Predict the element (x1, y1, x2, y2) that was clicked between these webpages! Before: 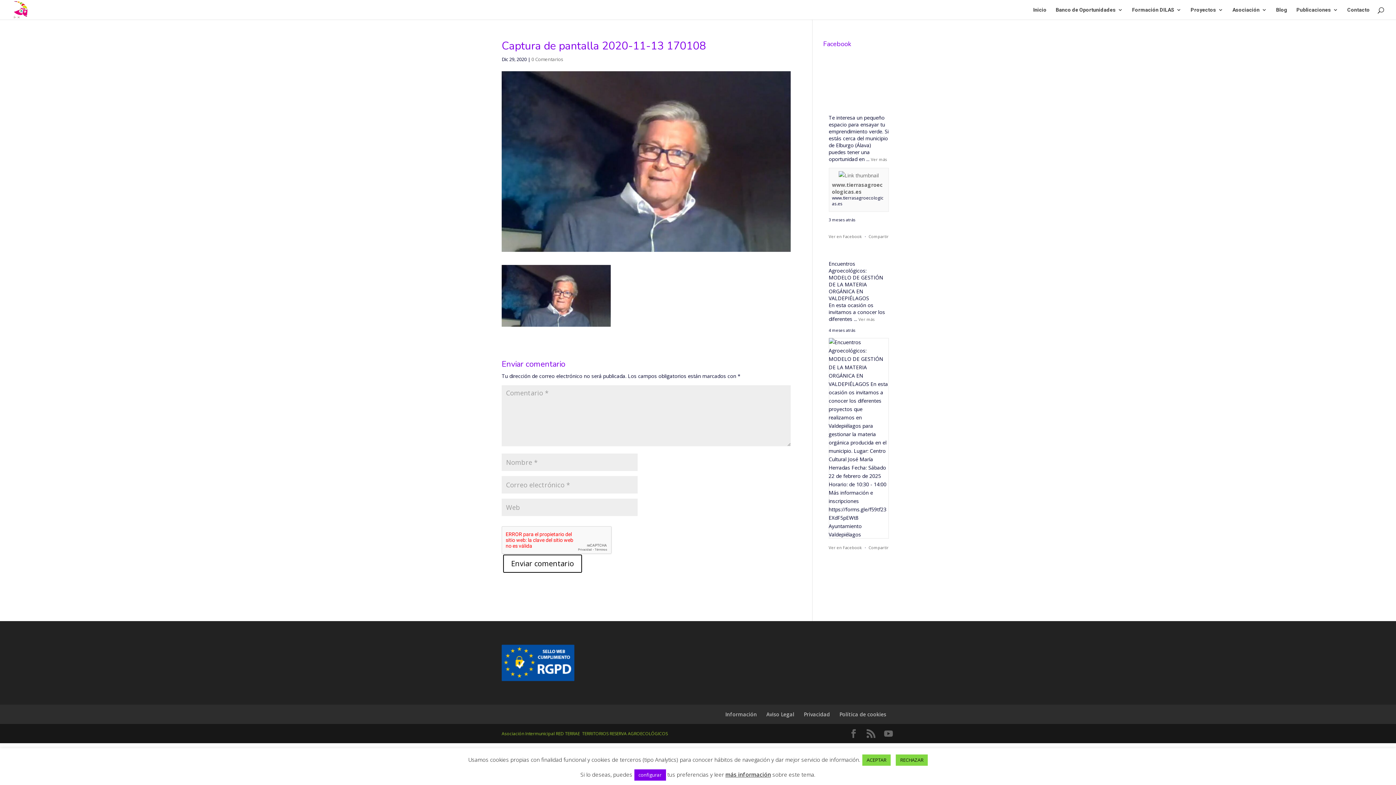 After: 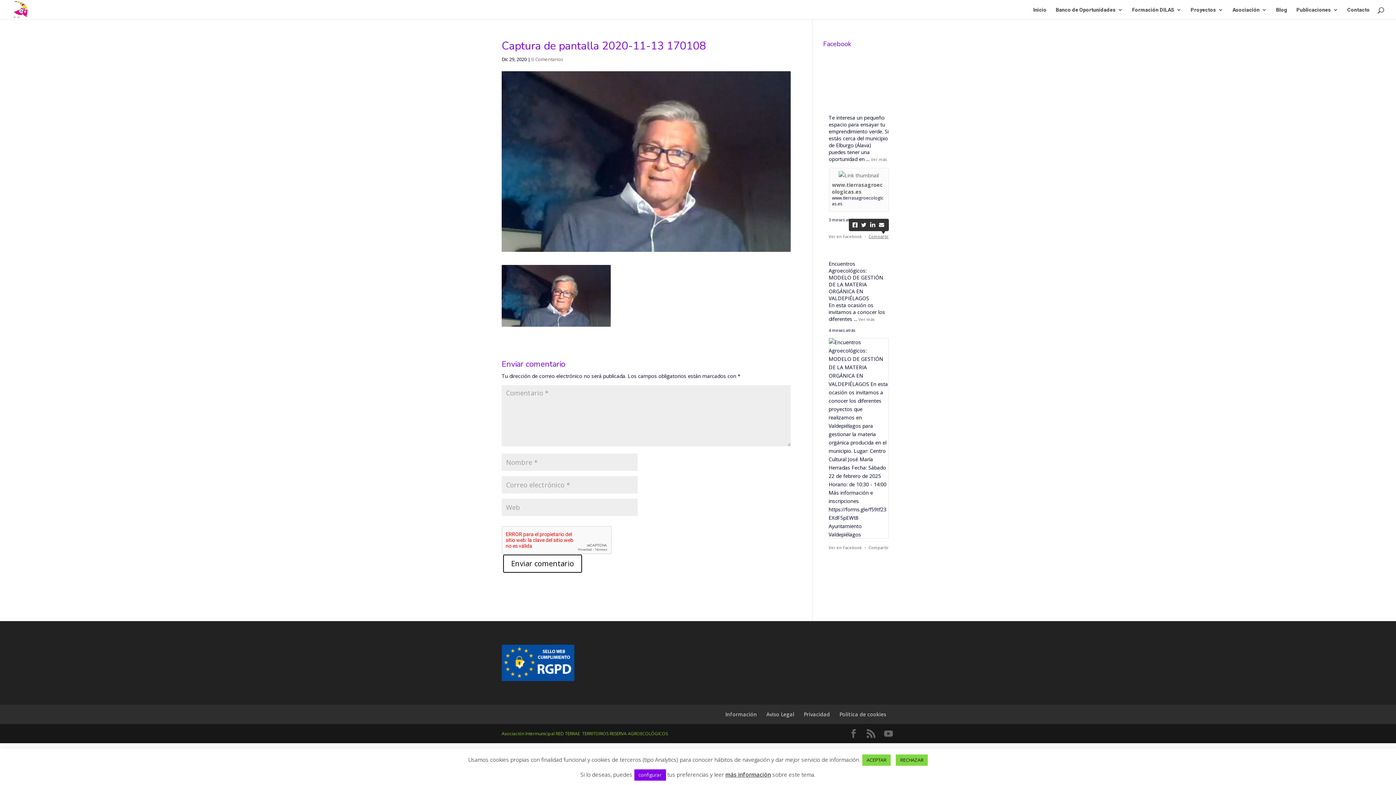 Action: bbox: (868, 233, 888, 239) label: Compartir